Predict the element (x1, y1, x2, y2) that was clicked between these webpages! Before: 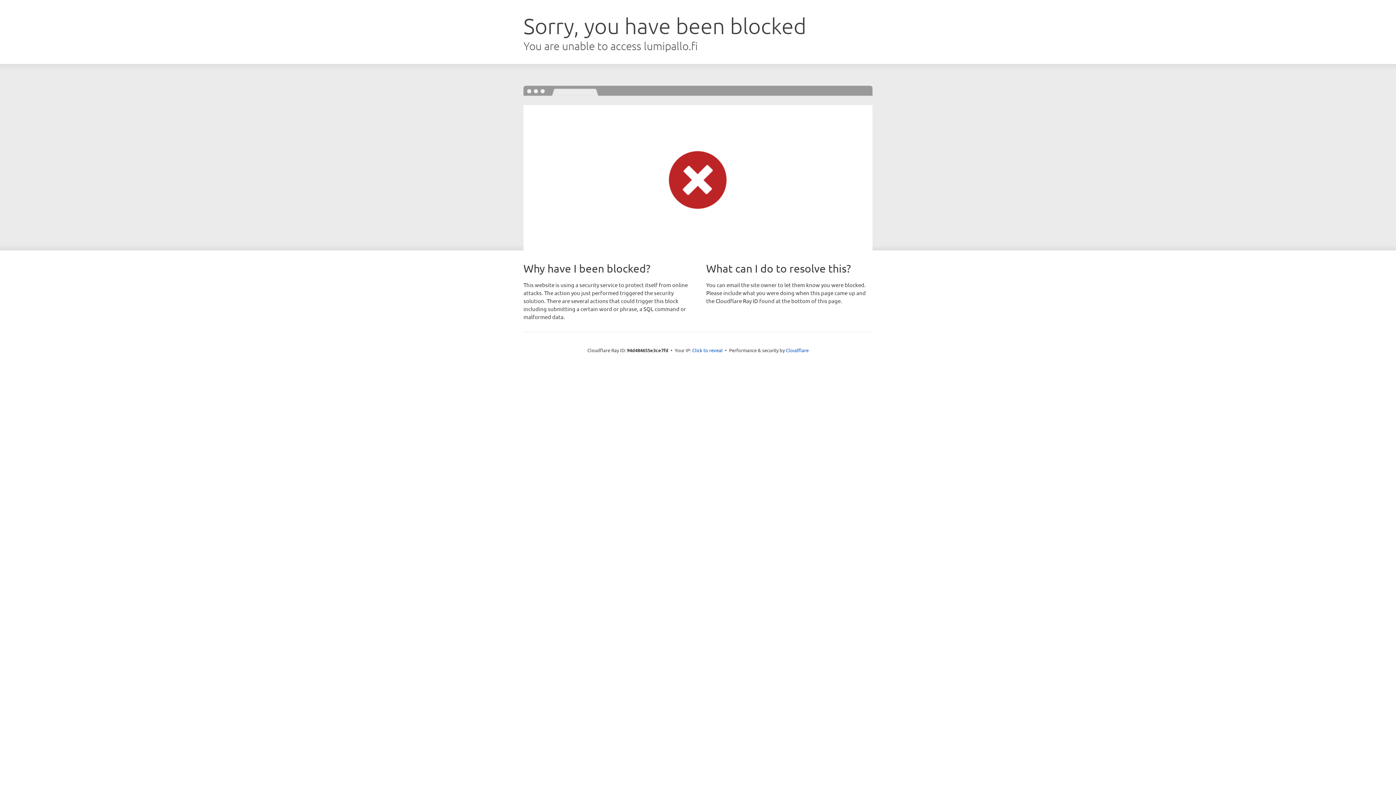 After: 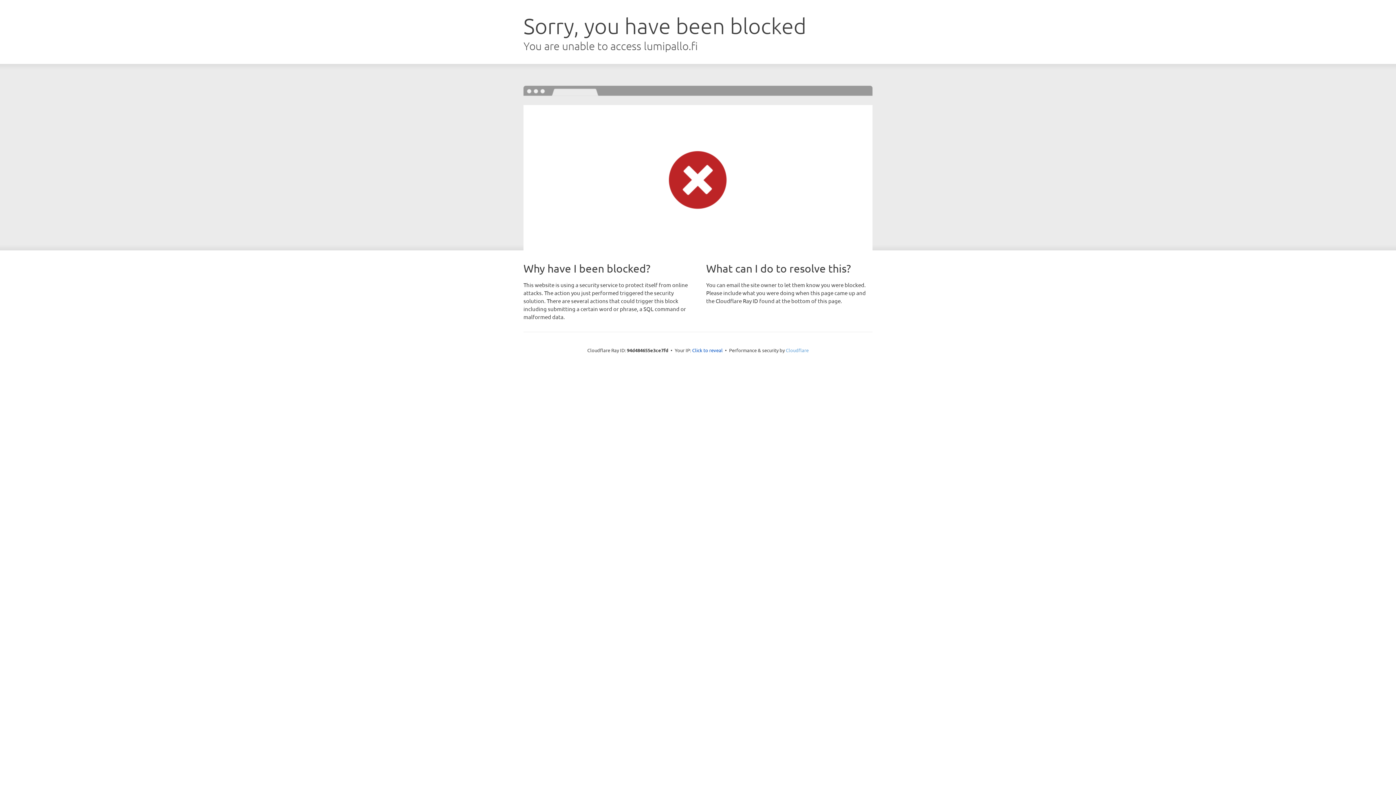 Action: bbox: (786, 347, 808, 353) label: Cloudflare